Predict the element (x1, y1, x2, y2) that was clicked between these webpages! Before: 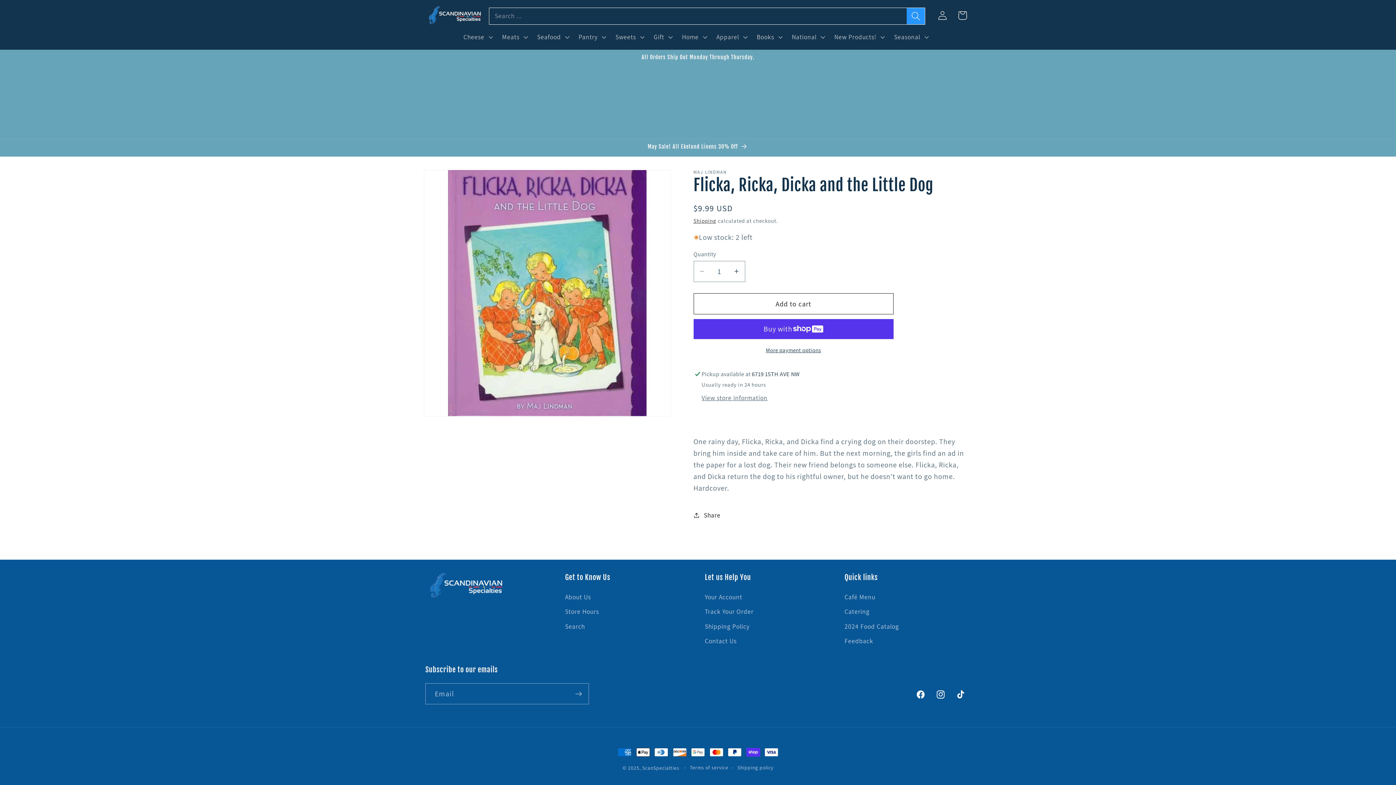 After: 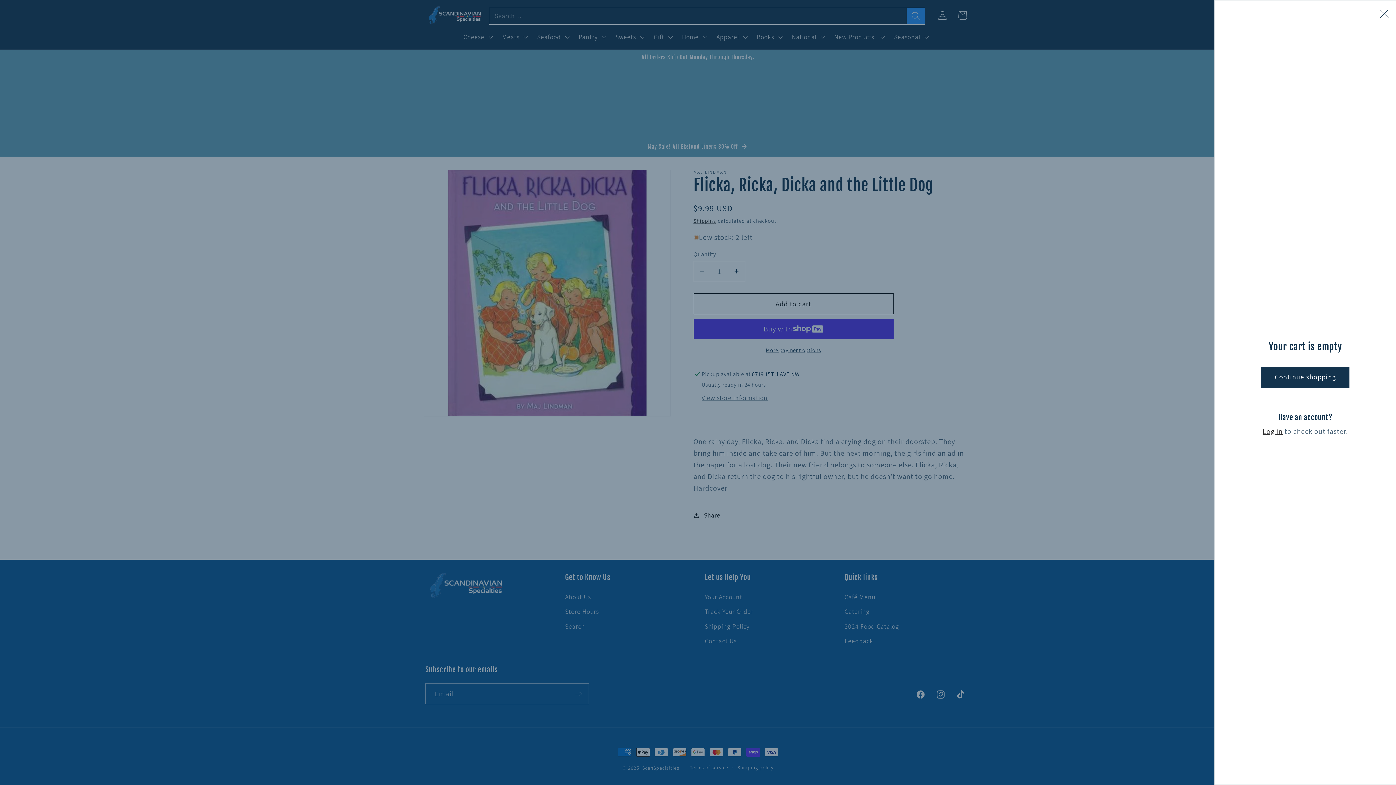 Action: bbox: (952, 5, 972, 25) label: Cart